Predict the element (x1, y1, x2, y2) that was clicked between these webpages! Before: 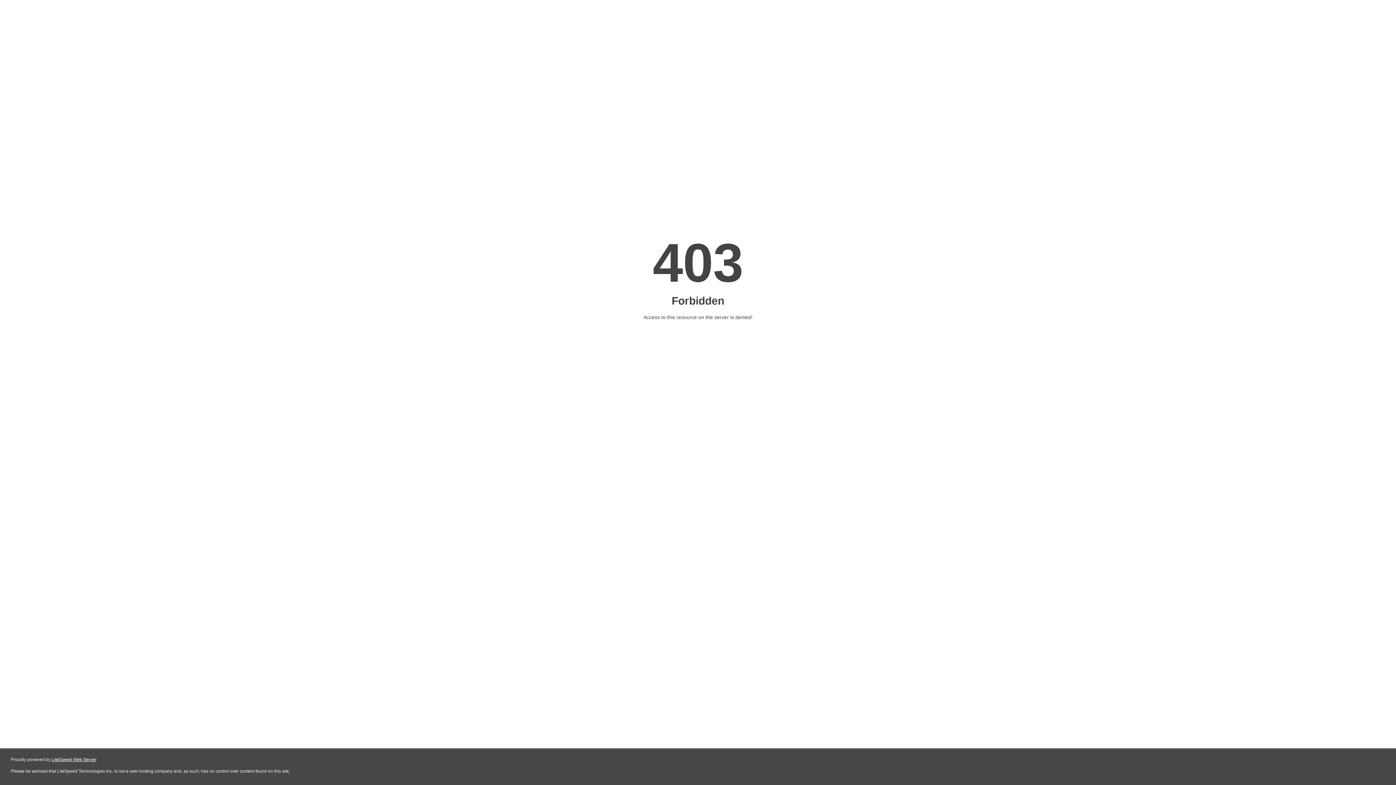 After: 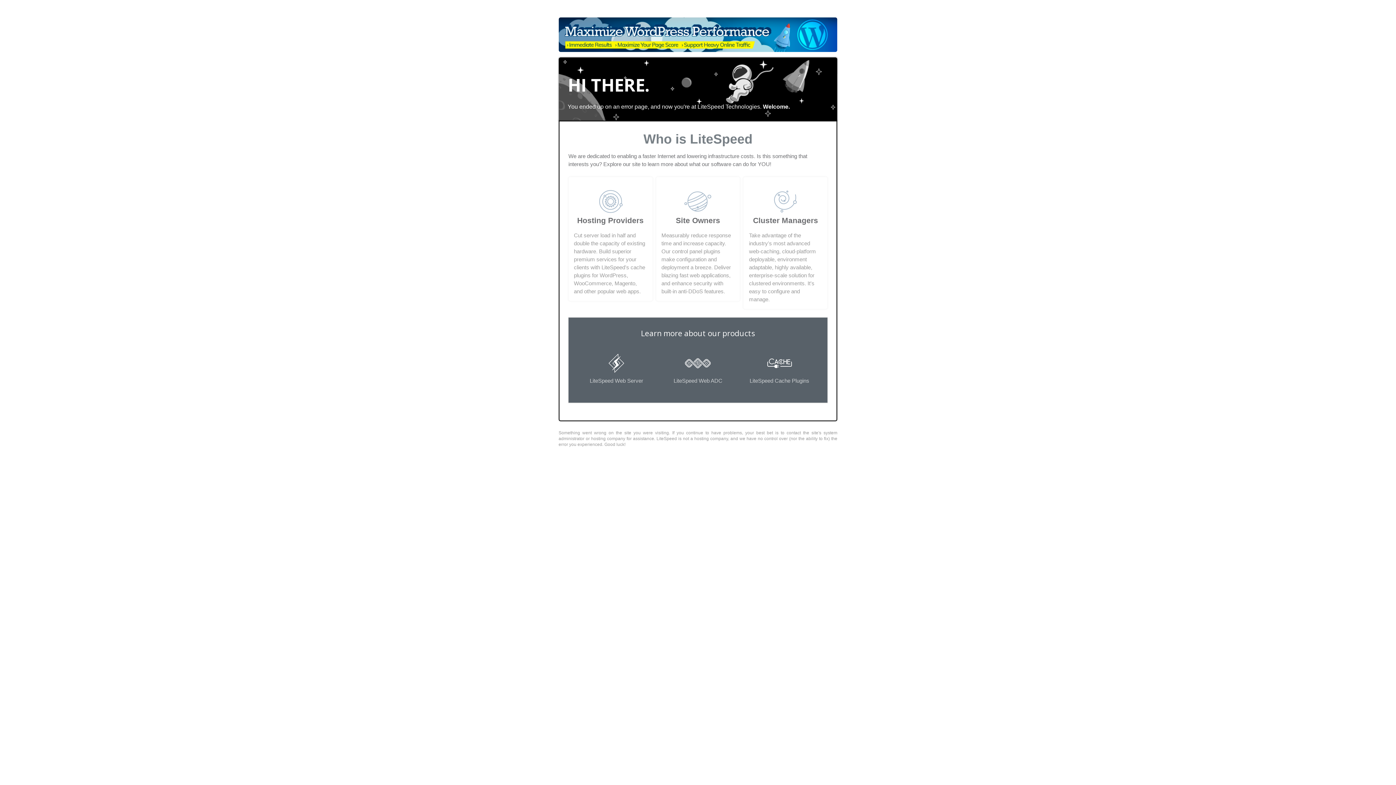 Action: label: LiteSpeed Web Server bbox: (51, 757, 96, 762)